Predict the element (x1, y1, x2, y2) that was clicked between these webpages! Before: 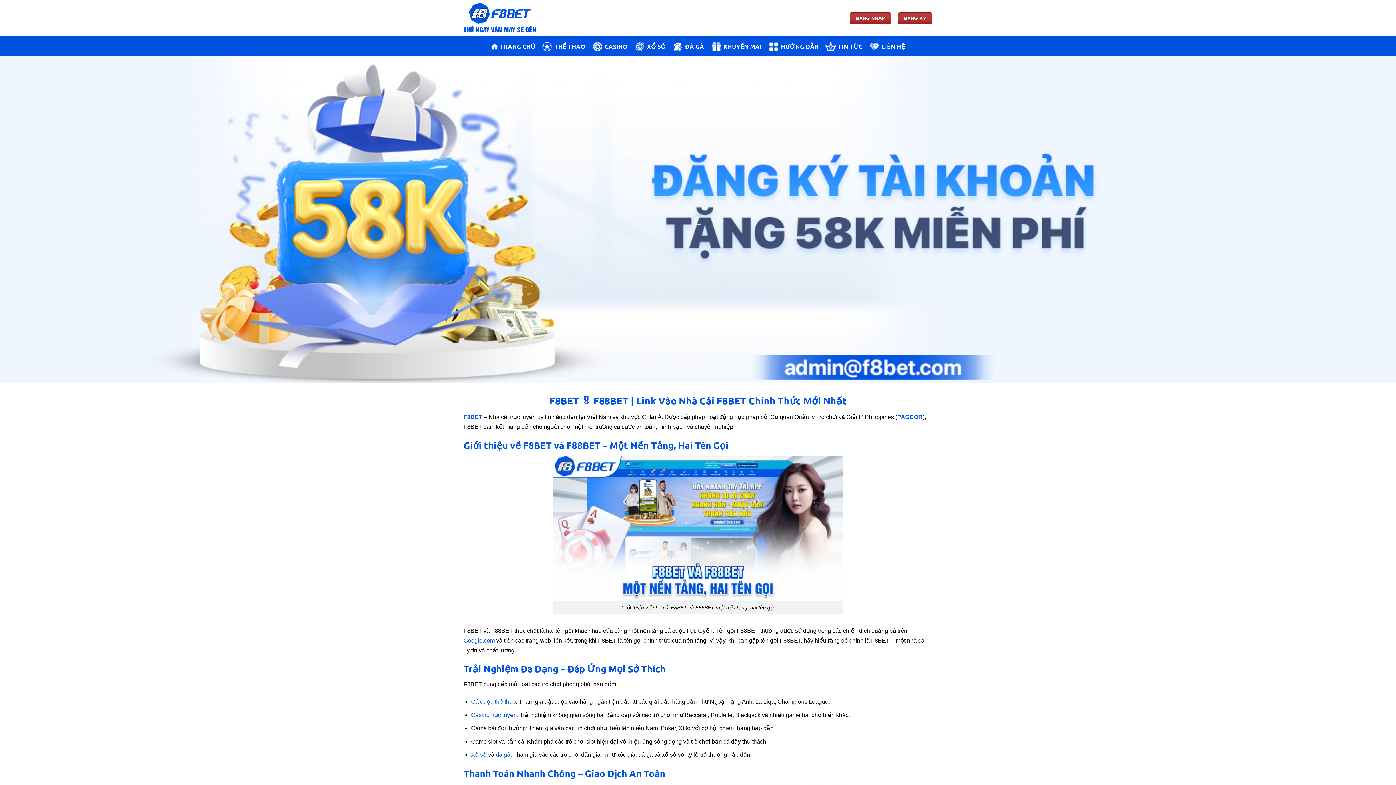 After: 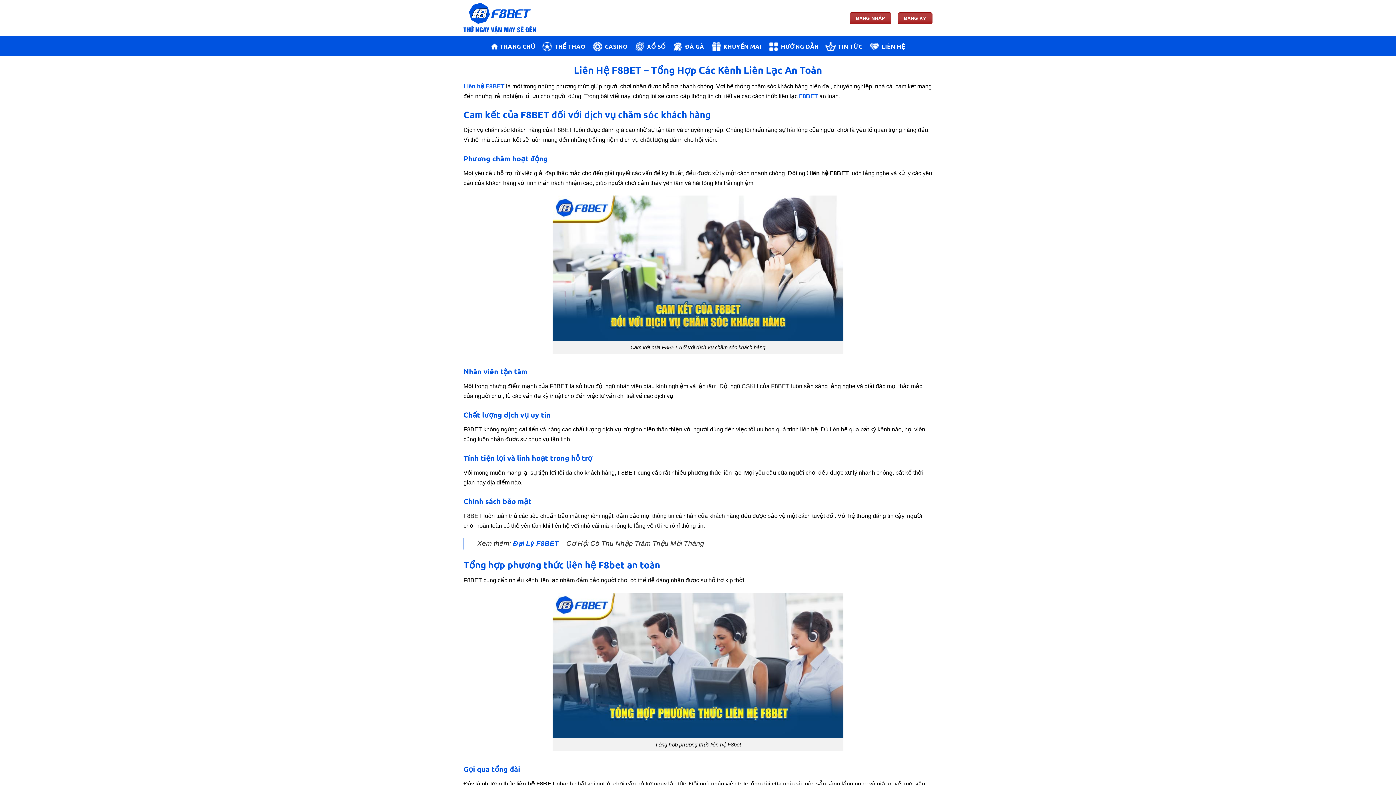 Action: bbox: (869, 37, 905, 55) label: LIÊN HỆ